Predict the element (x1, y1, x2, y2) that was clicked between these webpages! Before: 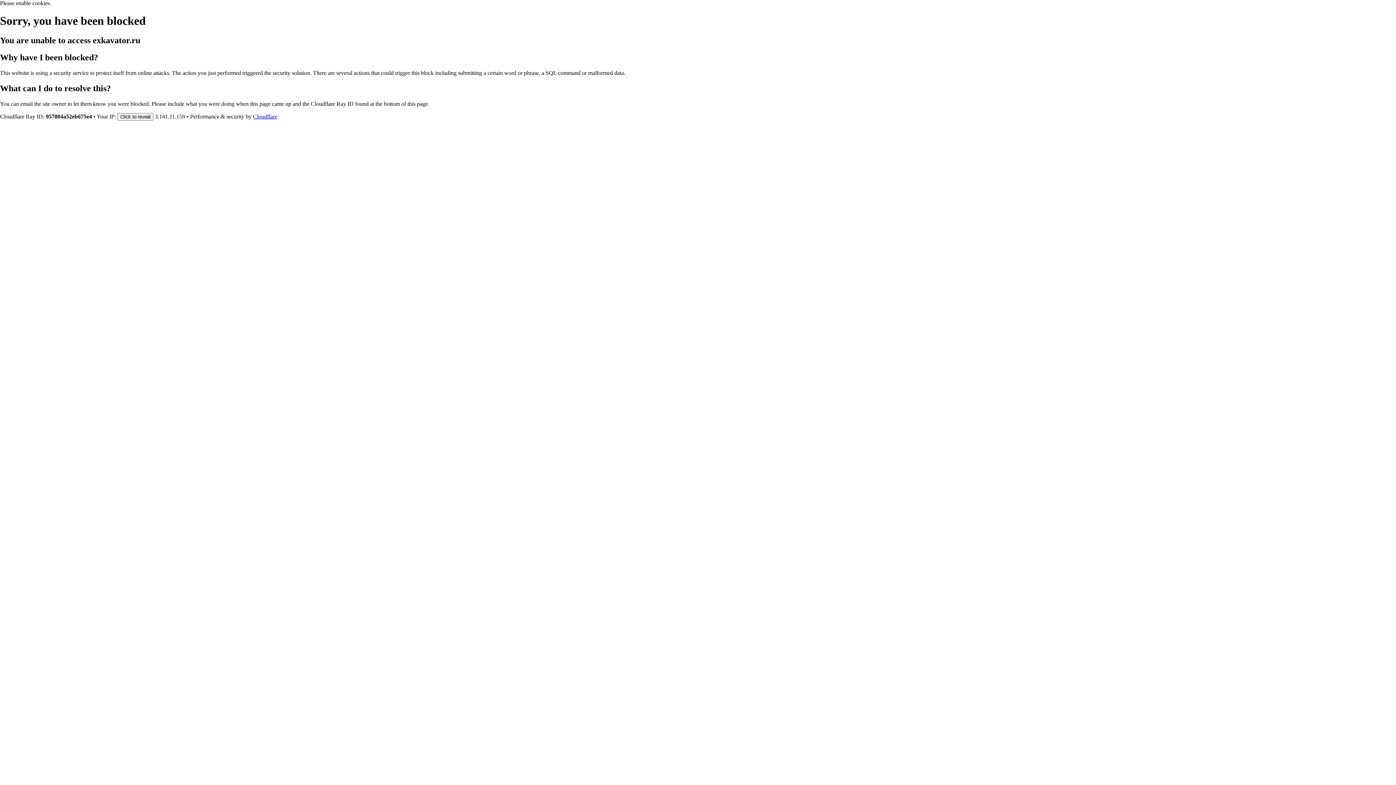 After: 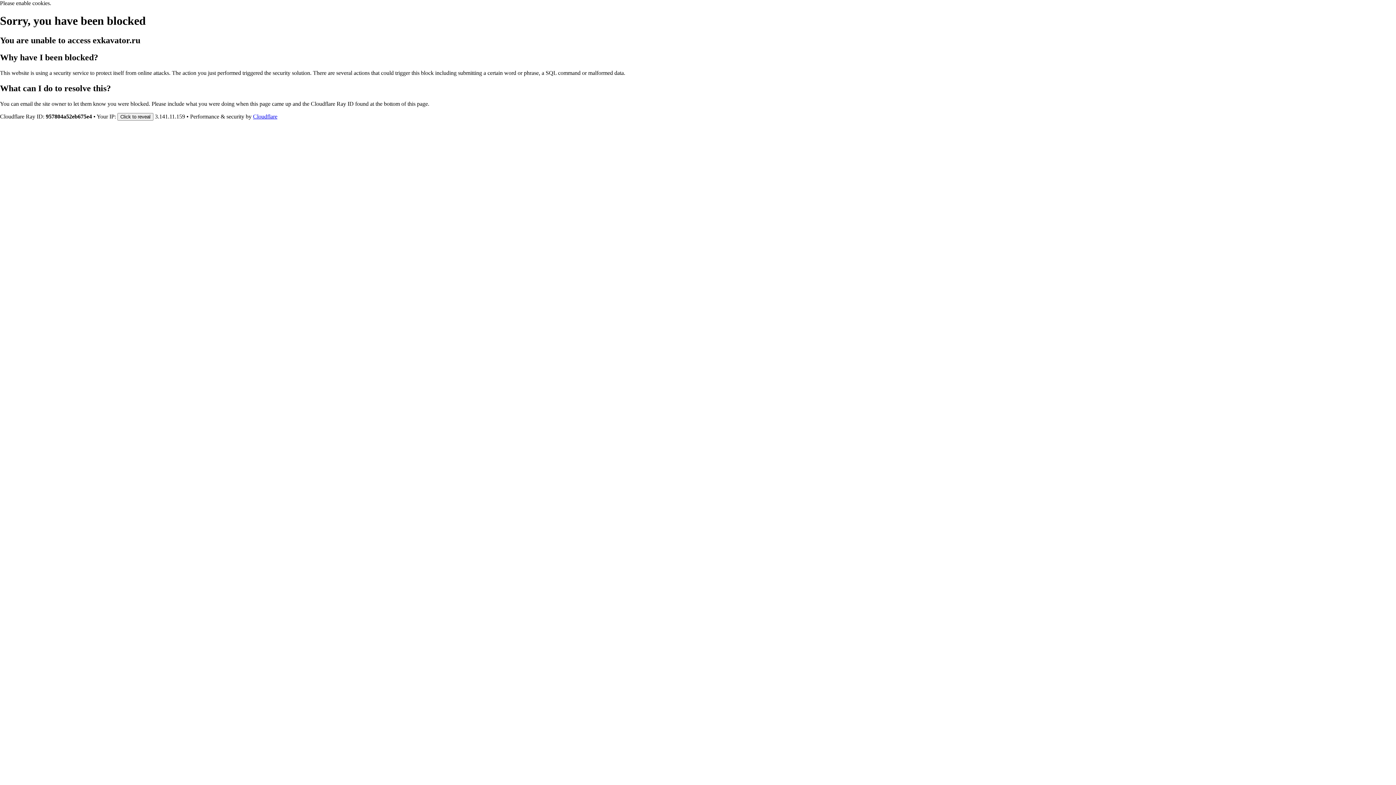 Action: bbox: (253, 113, 277, 119) label: Cloudflare